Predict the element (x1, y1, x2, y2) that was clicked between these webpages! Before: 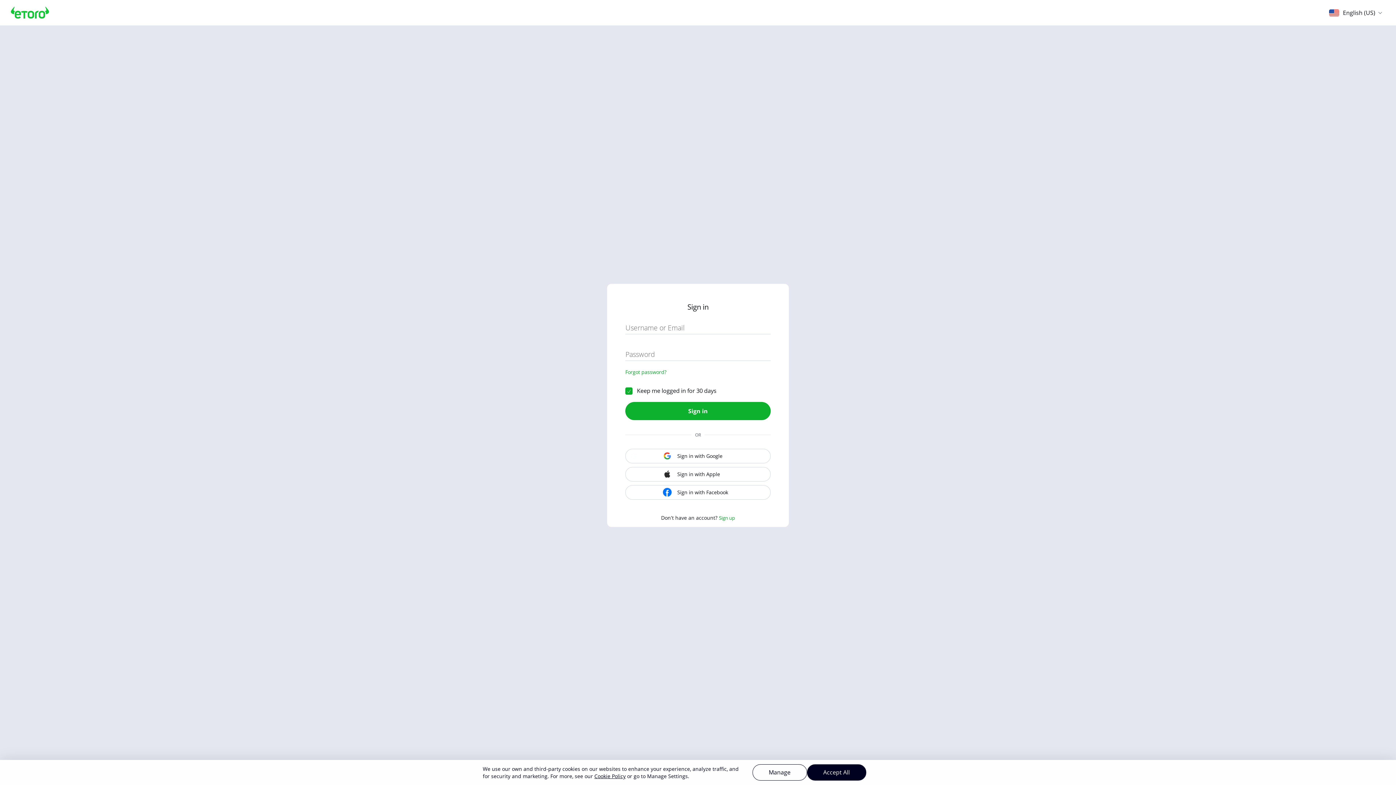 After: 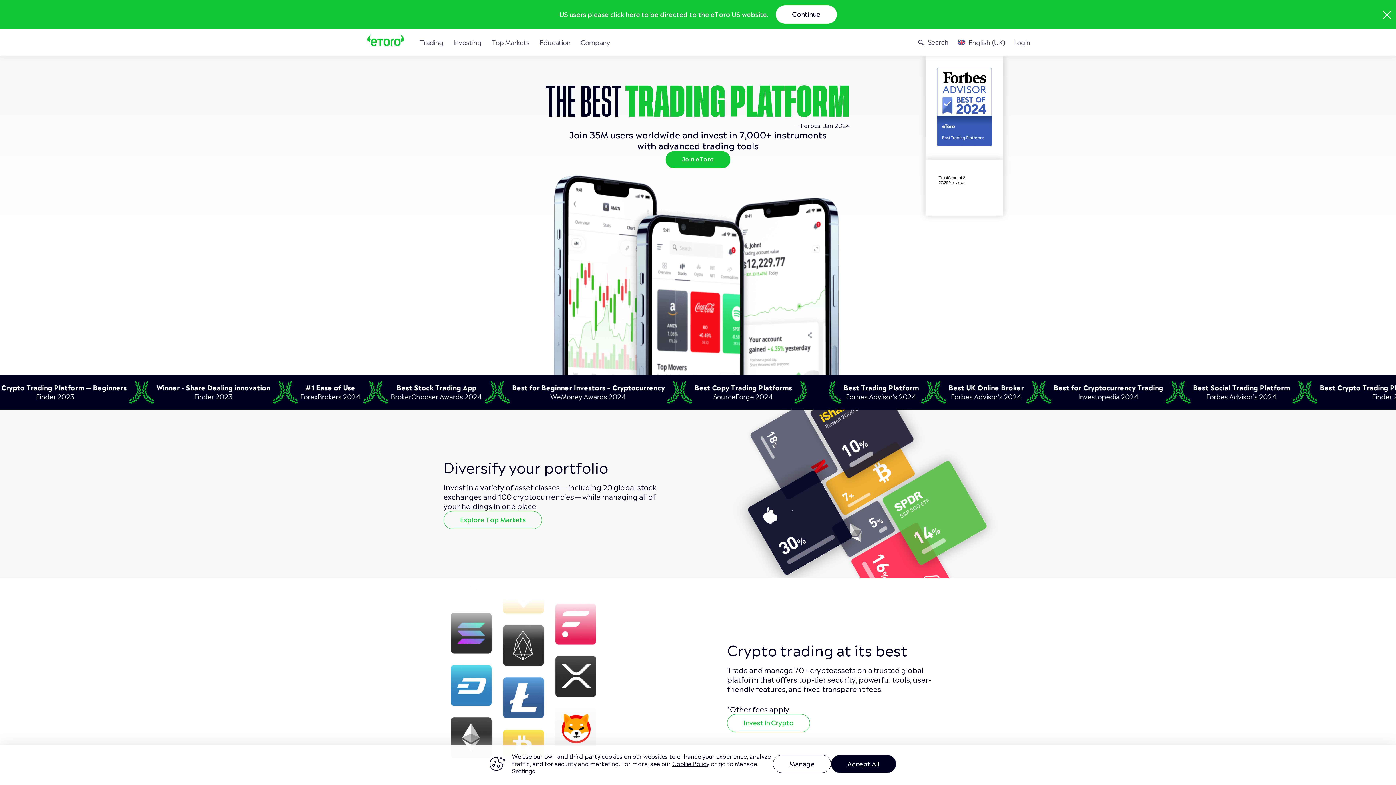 Action: bbox: (10, 0, 49, 25)